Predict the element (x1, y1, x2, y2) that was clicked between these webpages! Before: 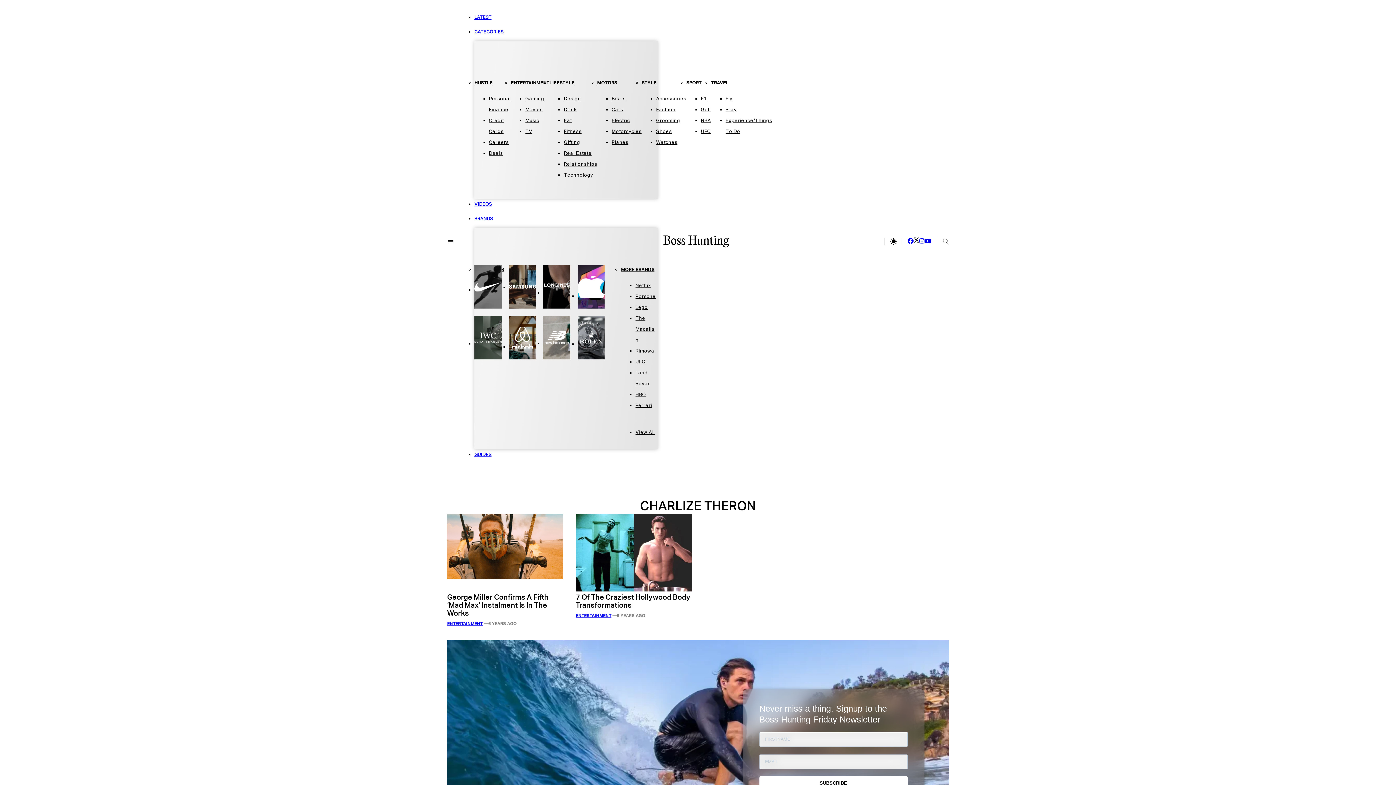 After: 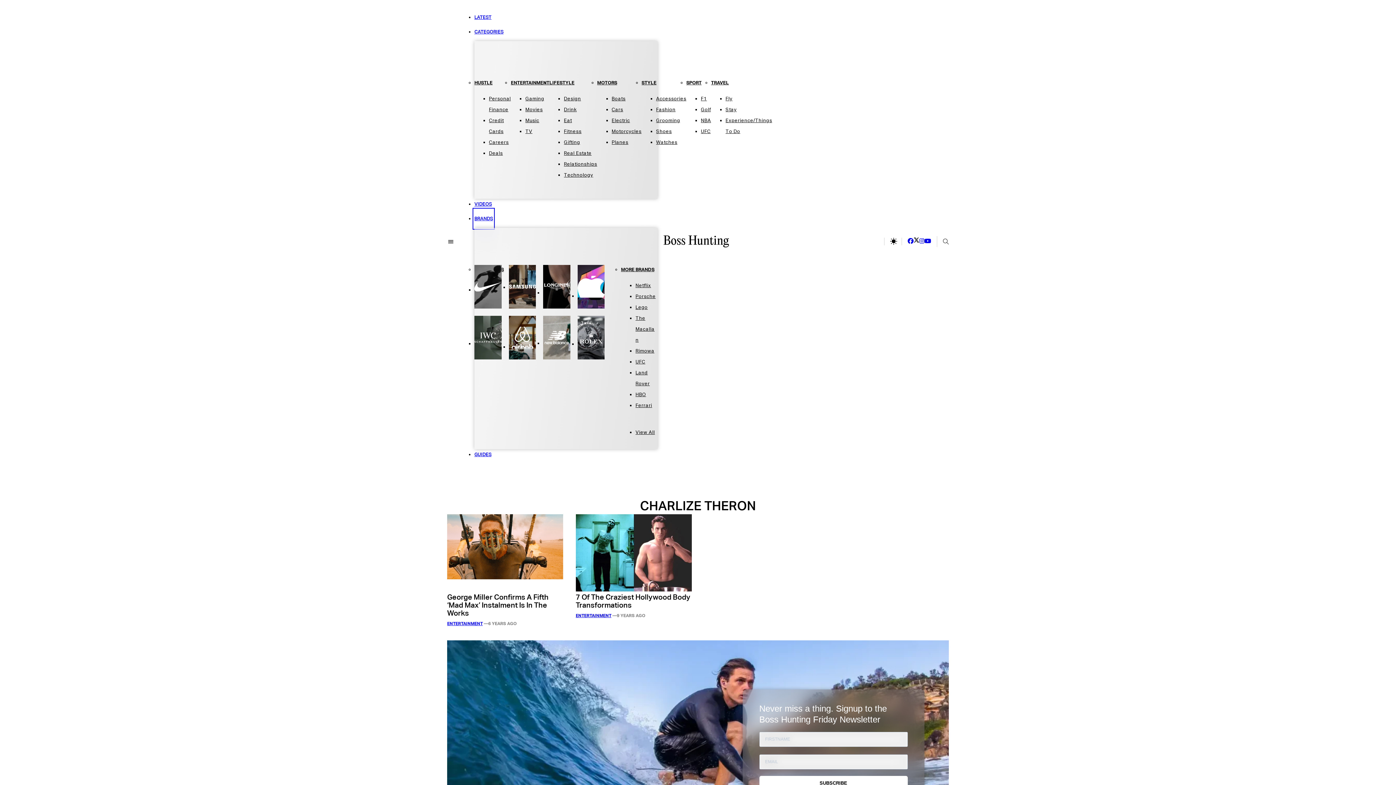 Action: bbox: (474, 209, 493, 228) label: BRANDS